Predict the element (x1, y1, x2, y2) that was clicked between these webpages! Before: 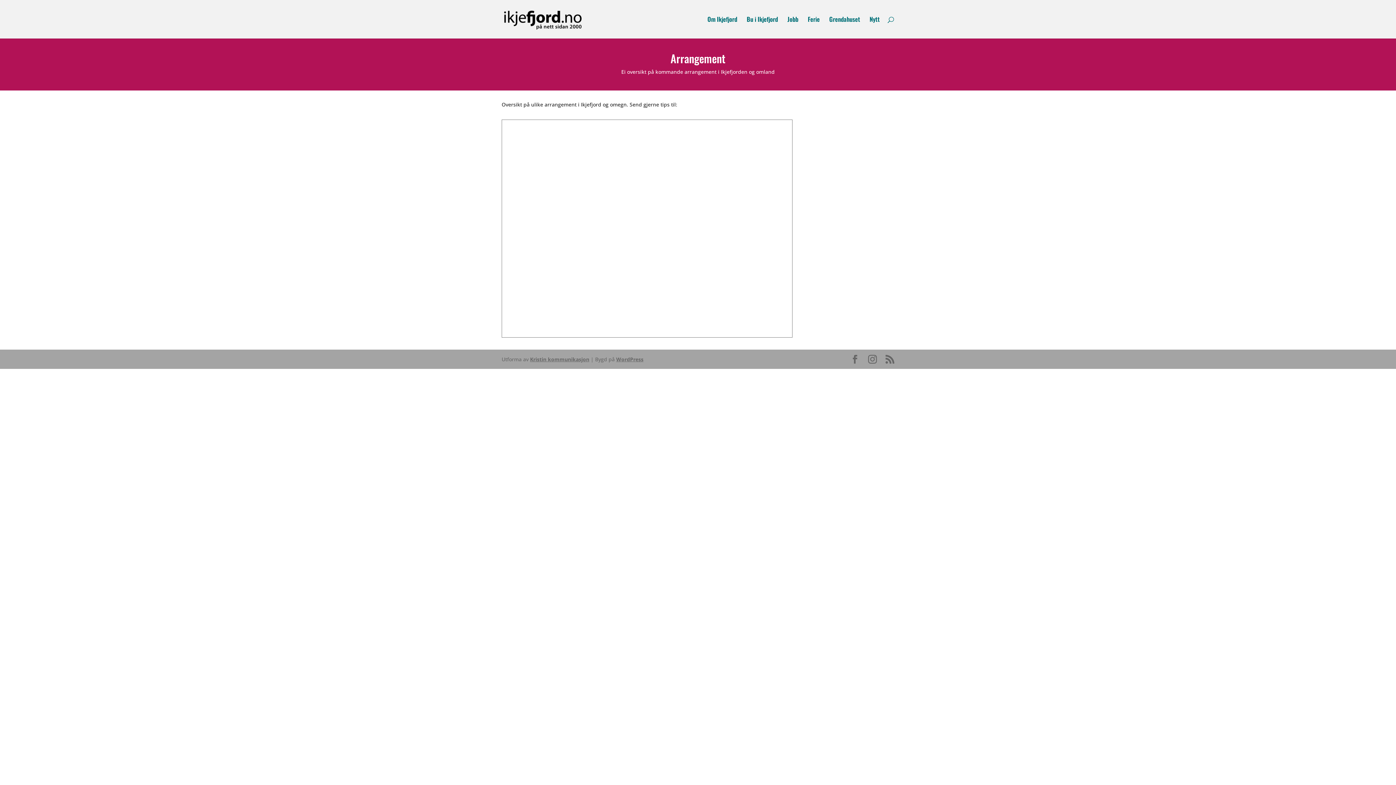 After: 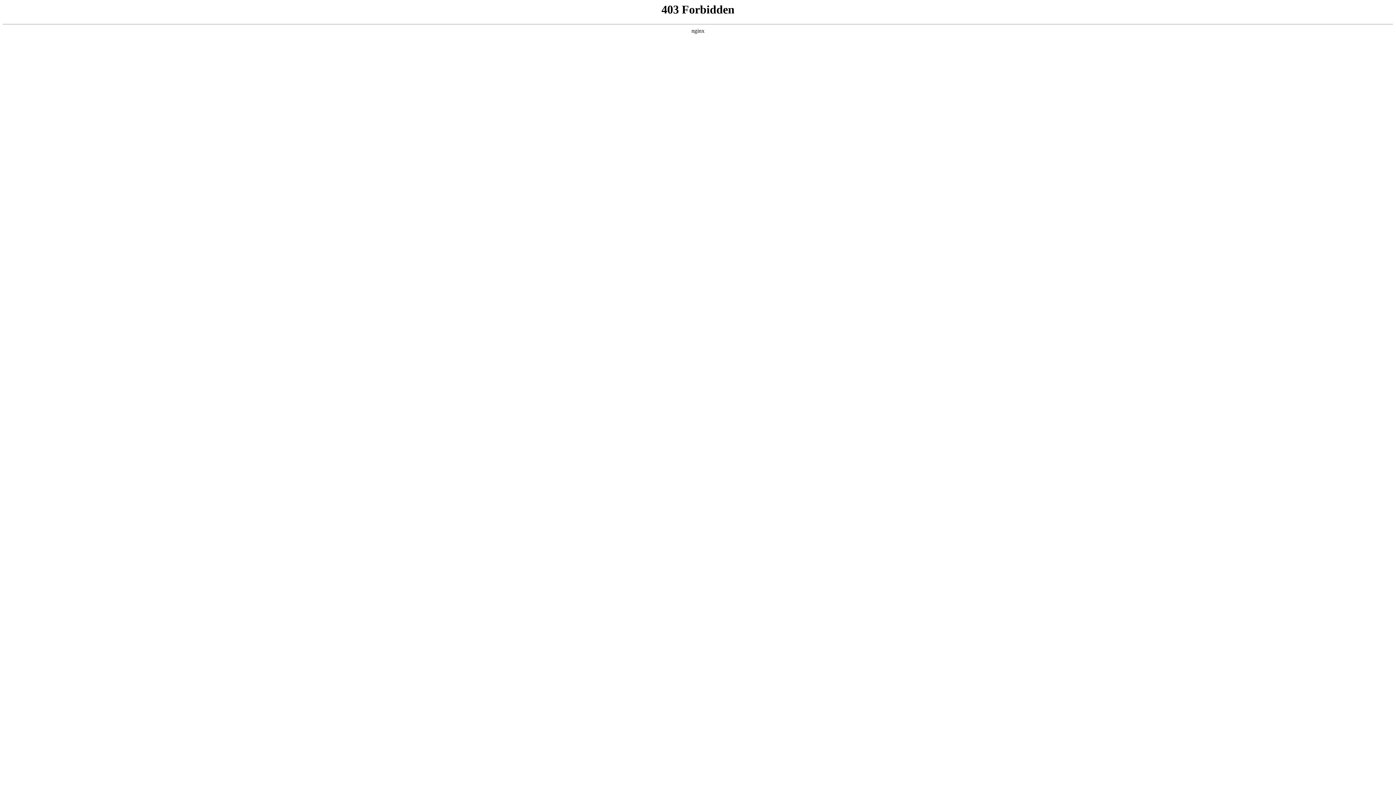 Action: bbox: (616, 355, 643, 362) label: WordPress